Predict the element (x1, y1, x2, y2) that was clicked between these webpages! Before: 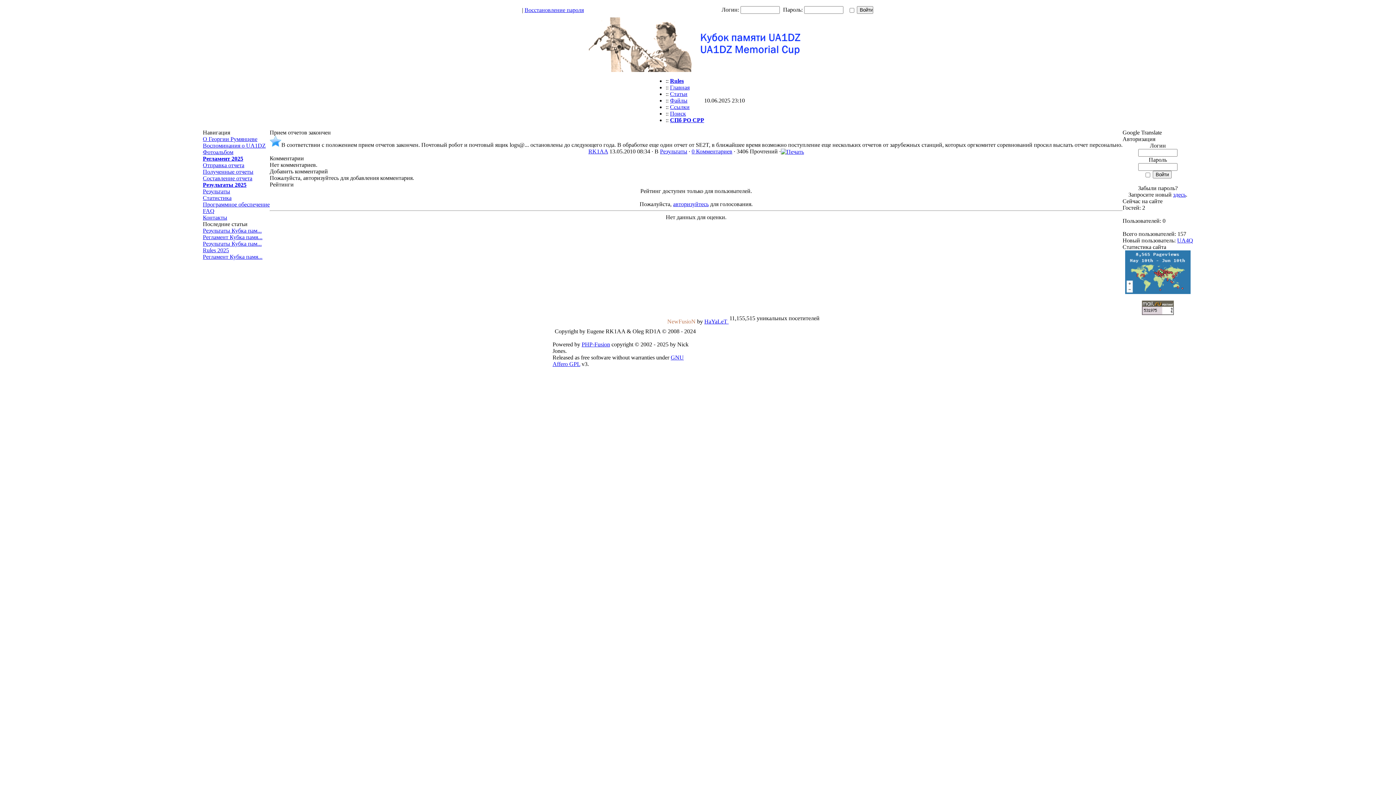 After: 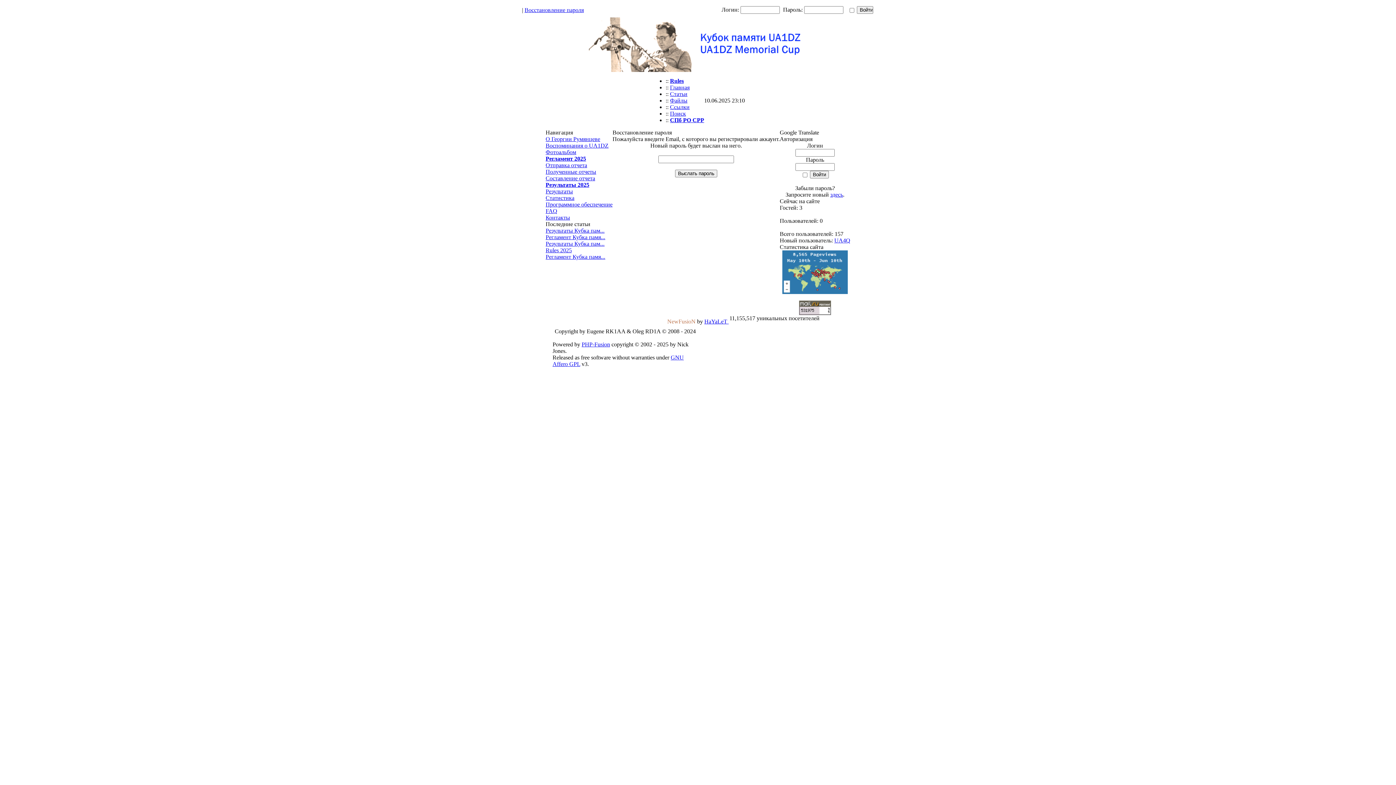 Action: label: Восстановление пароля bbox: (524, 6, 584, 13)